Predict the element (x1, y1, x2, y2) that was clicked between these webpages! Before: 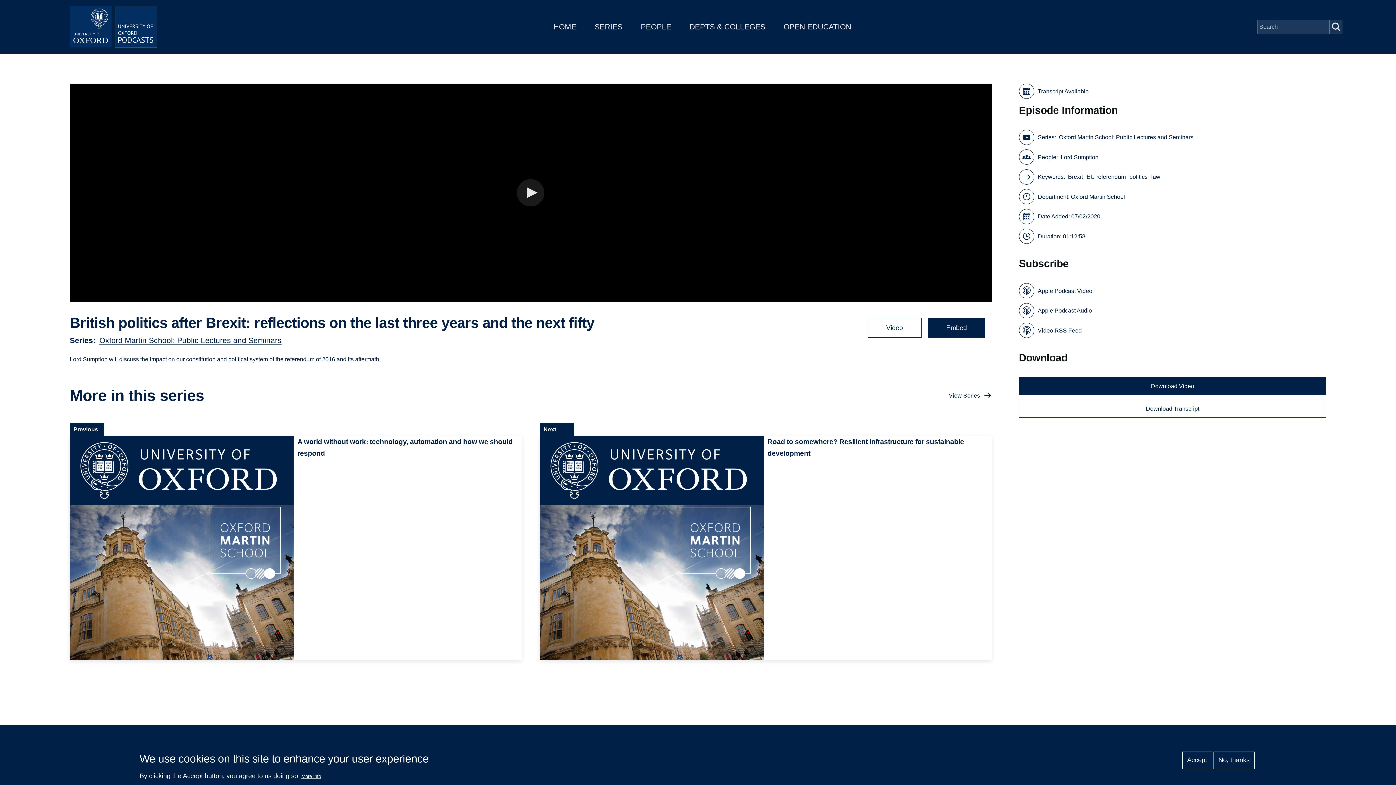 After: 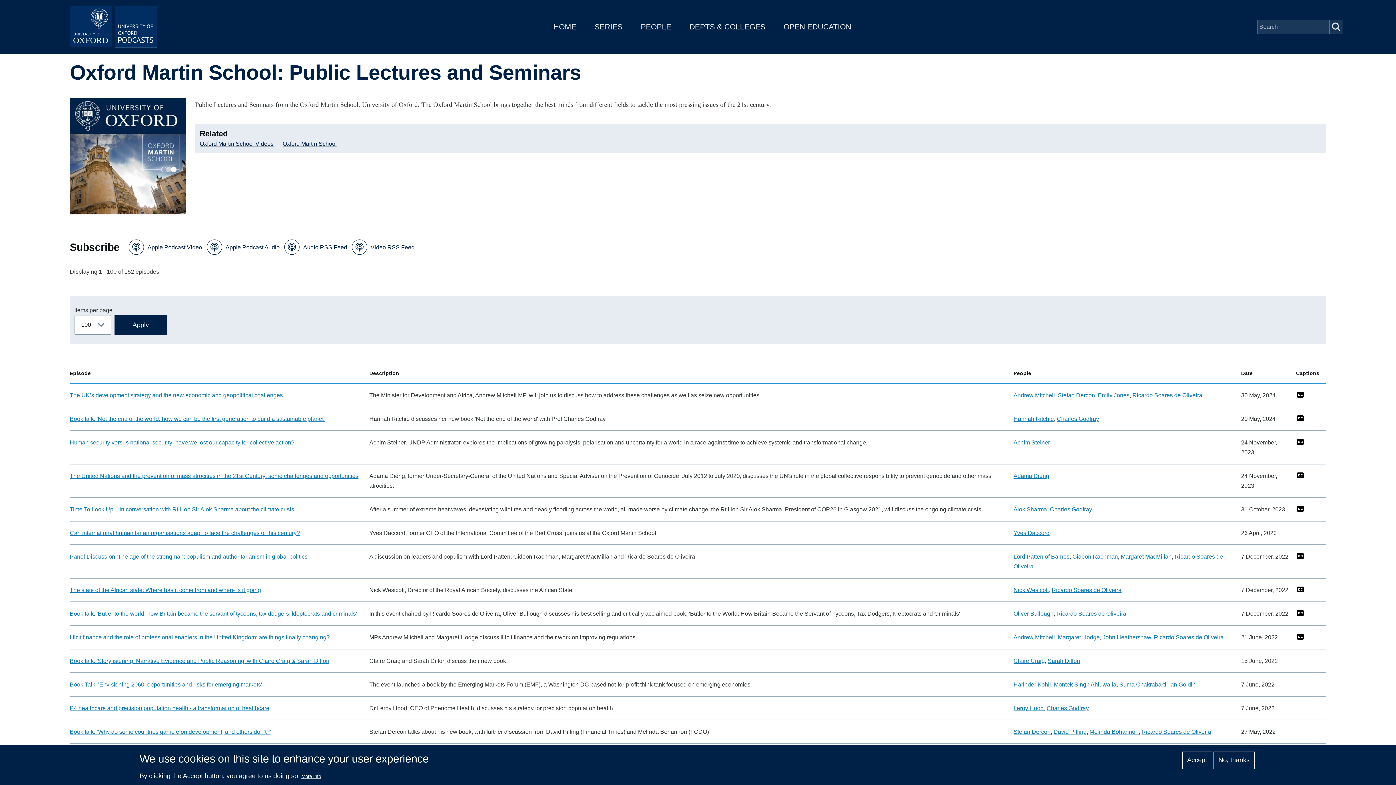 Action: bbox: (1059, 132, 1193, 142) label: Oxford Martin School: Public Lectures and Seminars